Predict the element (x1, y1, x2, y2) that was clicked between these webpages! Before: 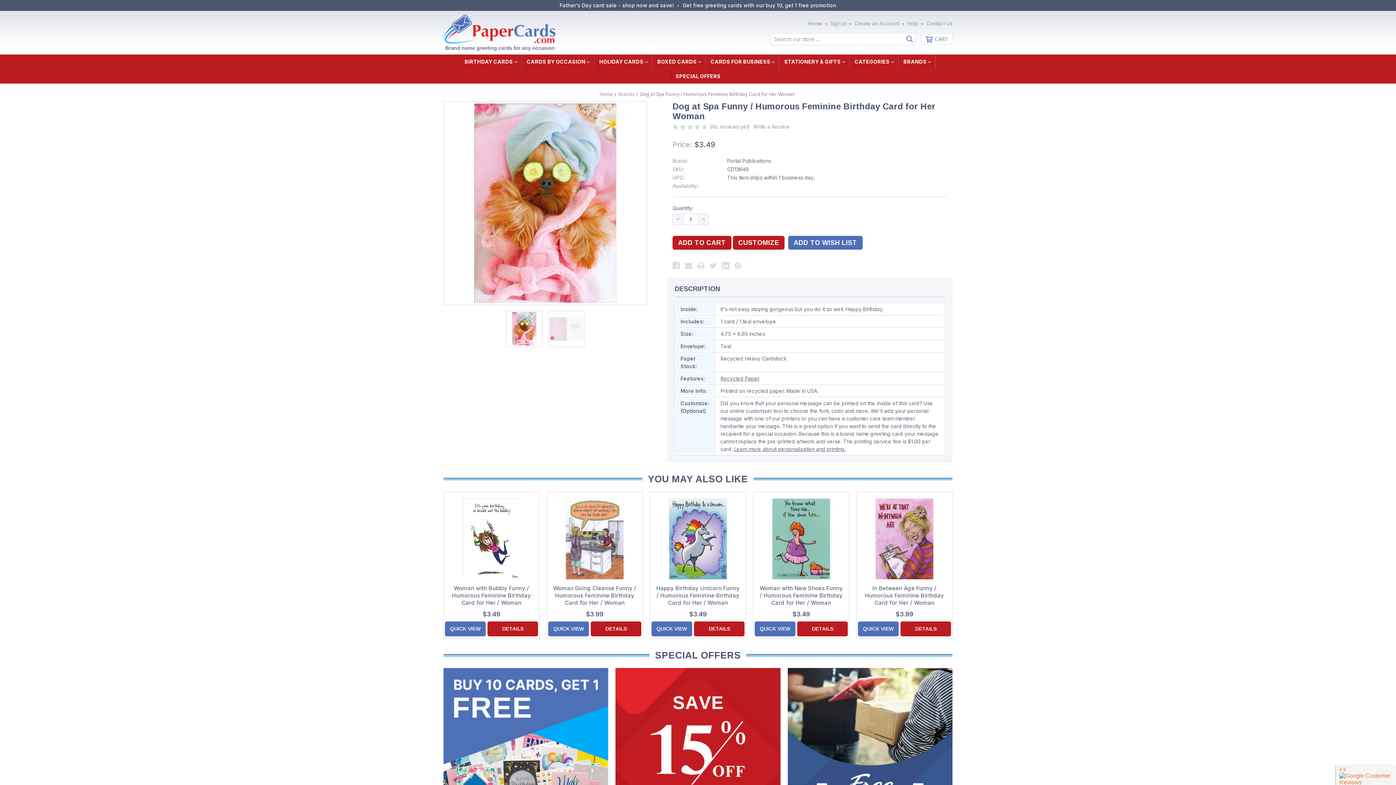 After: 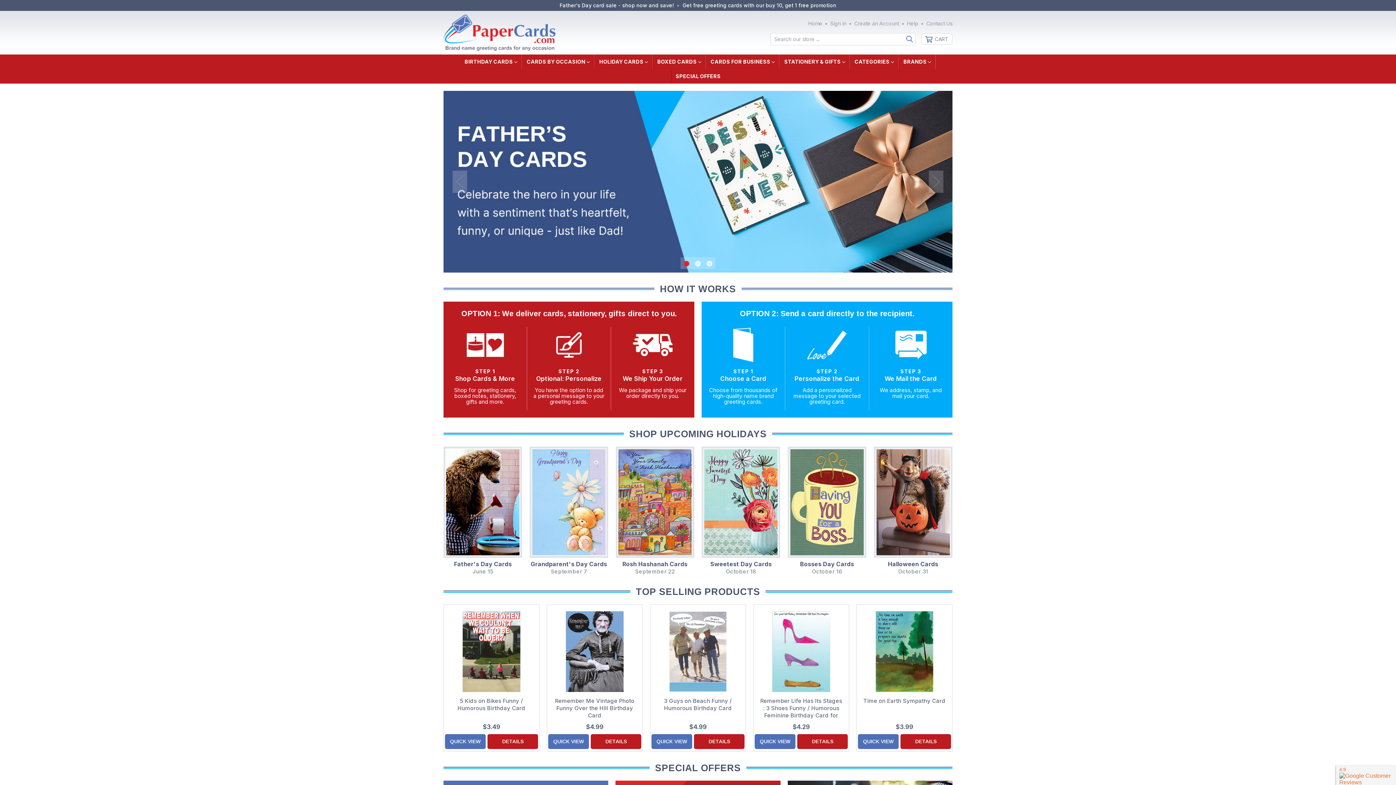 Action: bbox: (599, 91, 612, 97) label: Home